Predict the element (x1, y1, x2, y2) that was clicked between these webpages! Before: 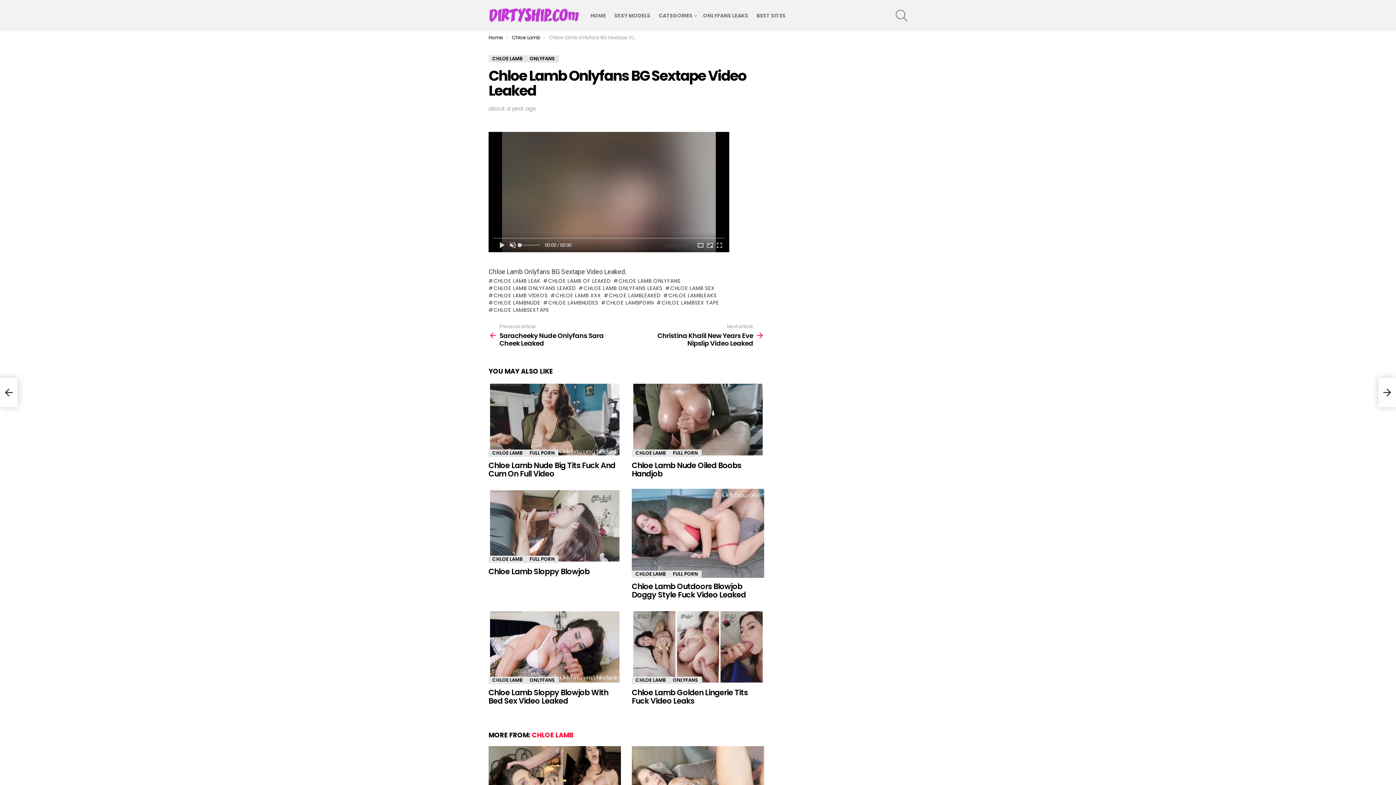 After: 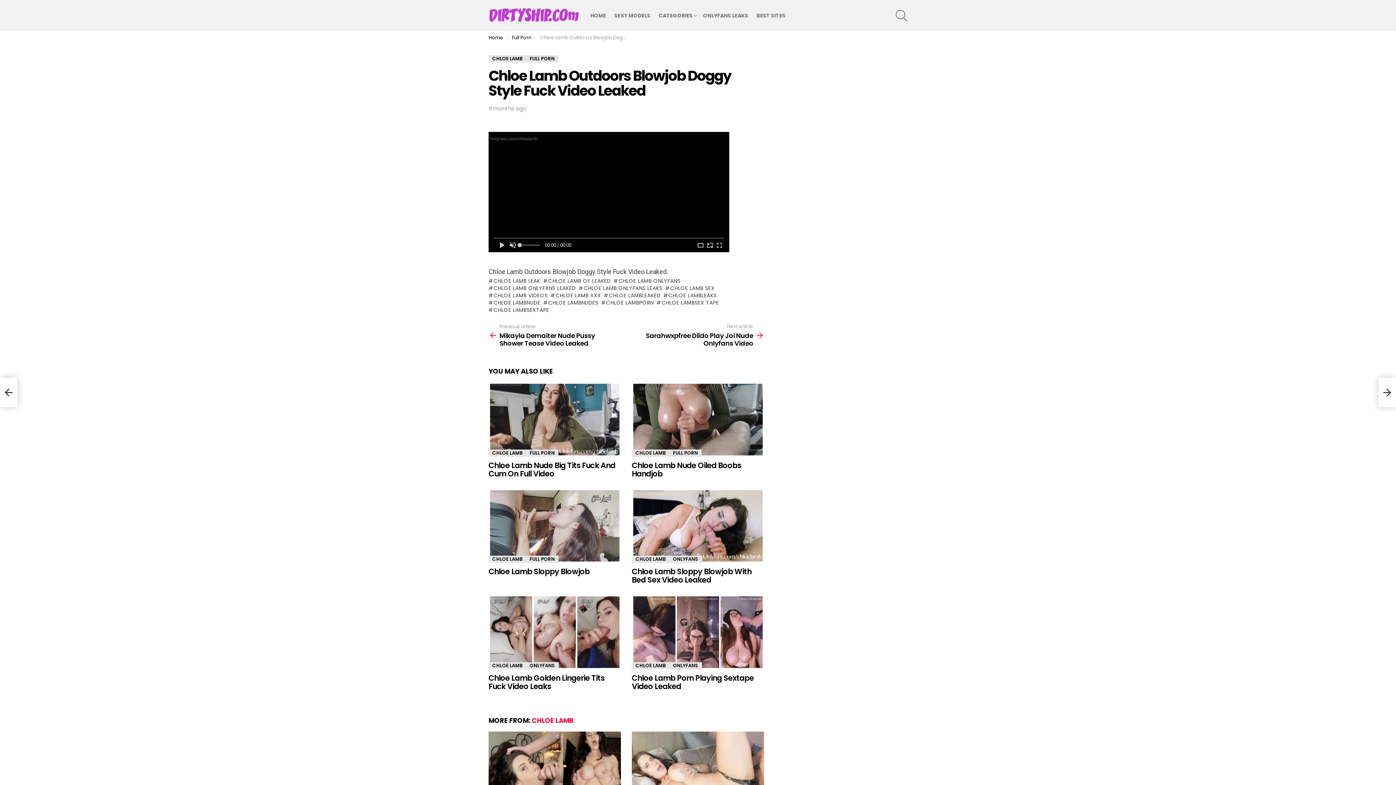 Action: label: Chloe Lamb Outdoors Blowjob Doggy Style Fuck Video Leaked bbox: (632, 581, 746, 600)